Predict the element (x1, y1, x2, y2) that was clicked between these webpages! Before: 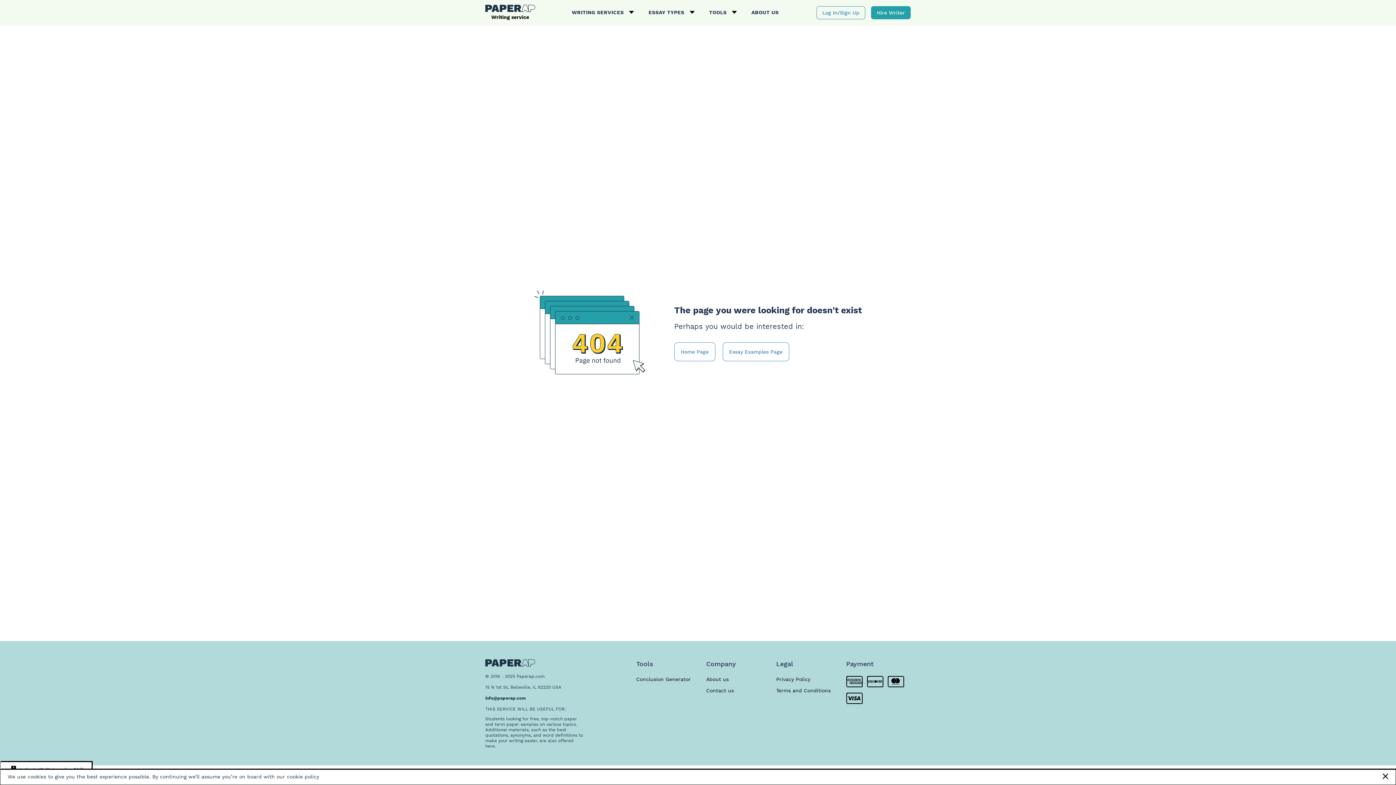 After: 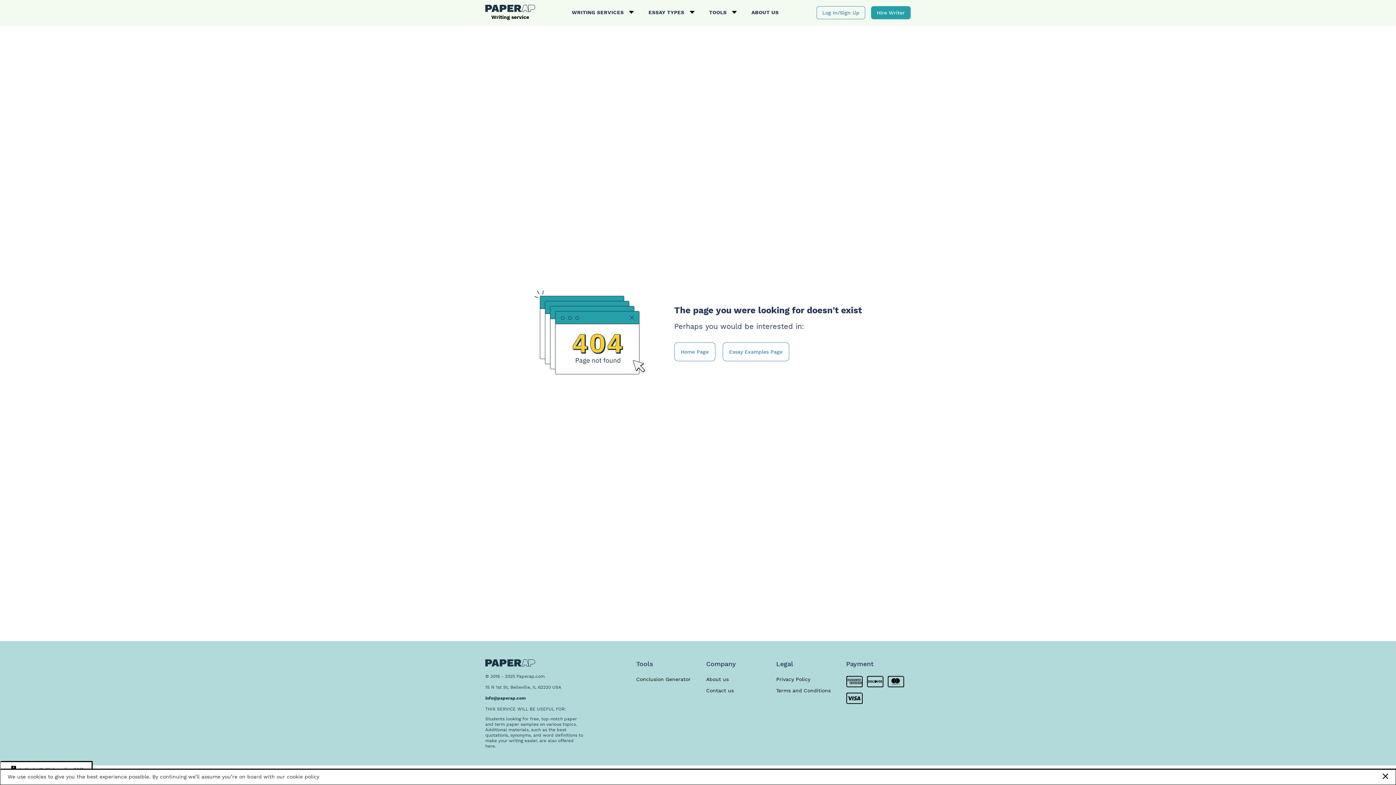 Action: label: Essay Examples Page bbox: (722, 342, 789, 361)